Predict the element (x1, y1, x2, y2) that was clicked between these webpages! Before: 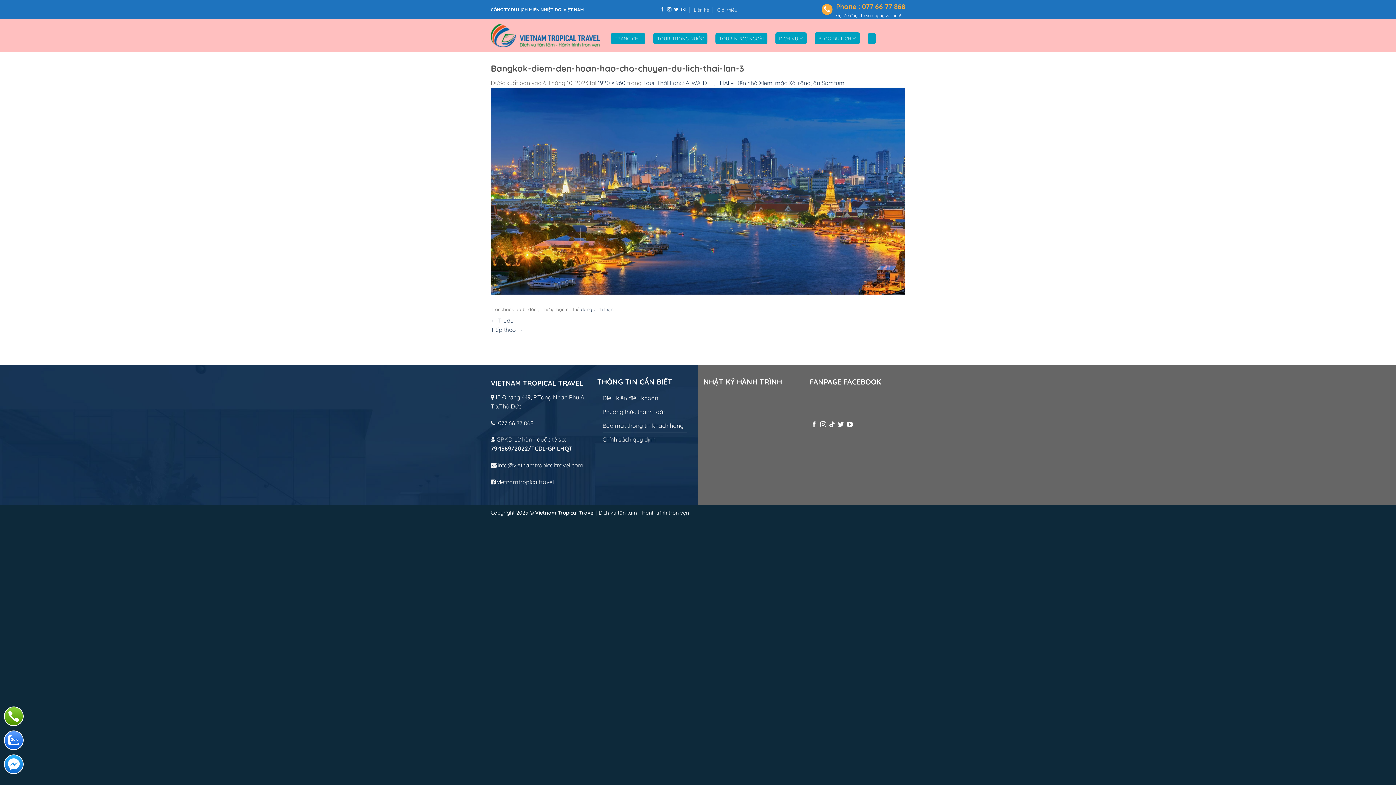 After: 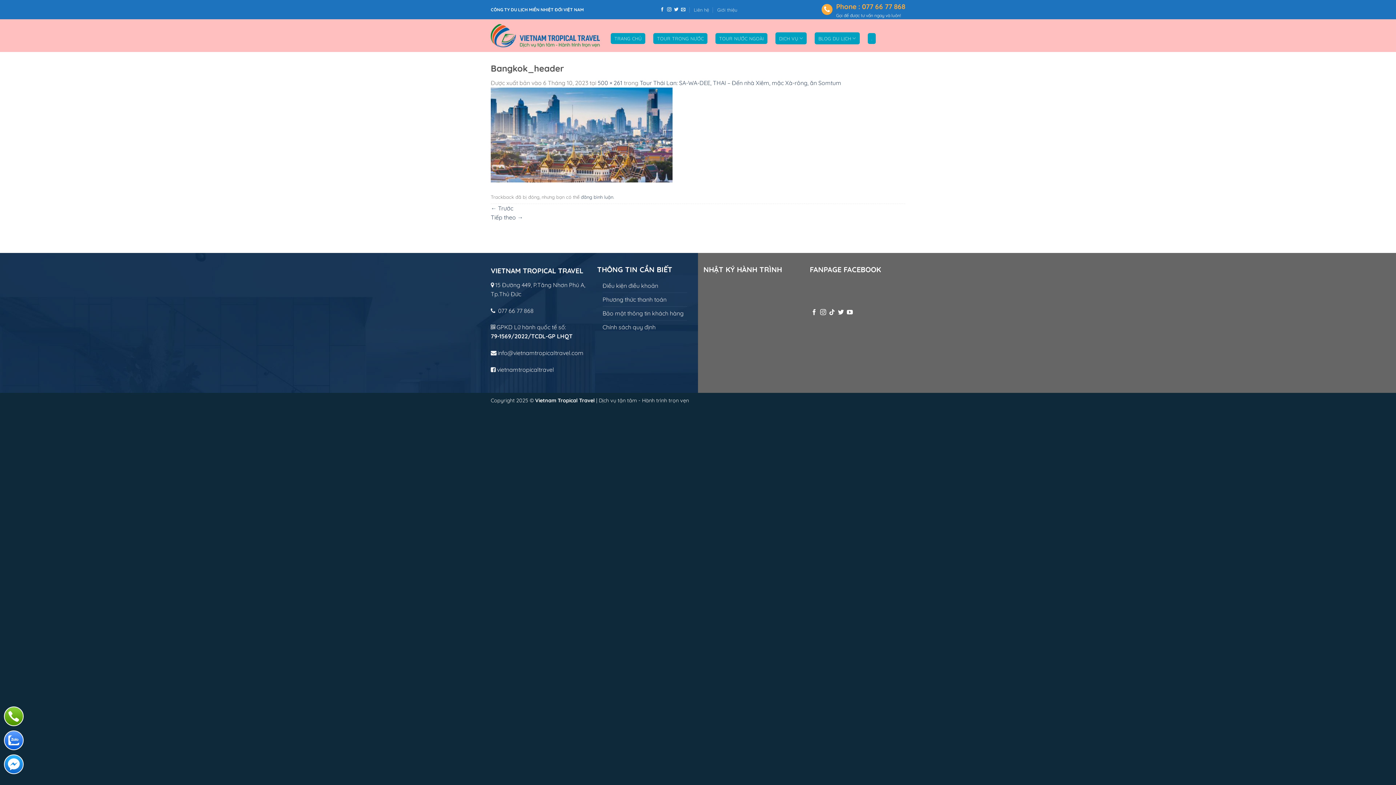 Action: bbox: (490, 317, 513, 324) label: ← Trước